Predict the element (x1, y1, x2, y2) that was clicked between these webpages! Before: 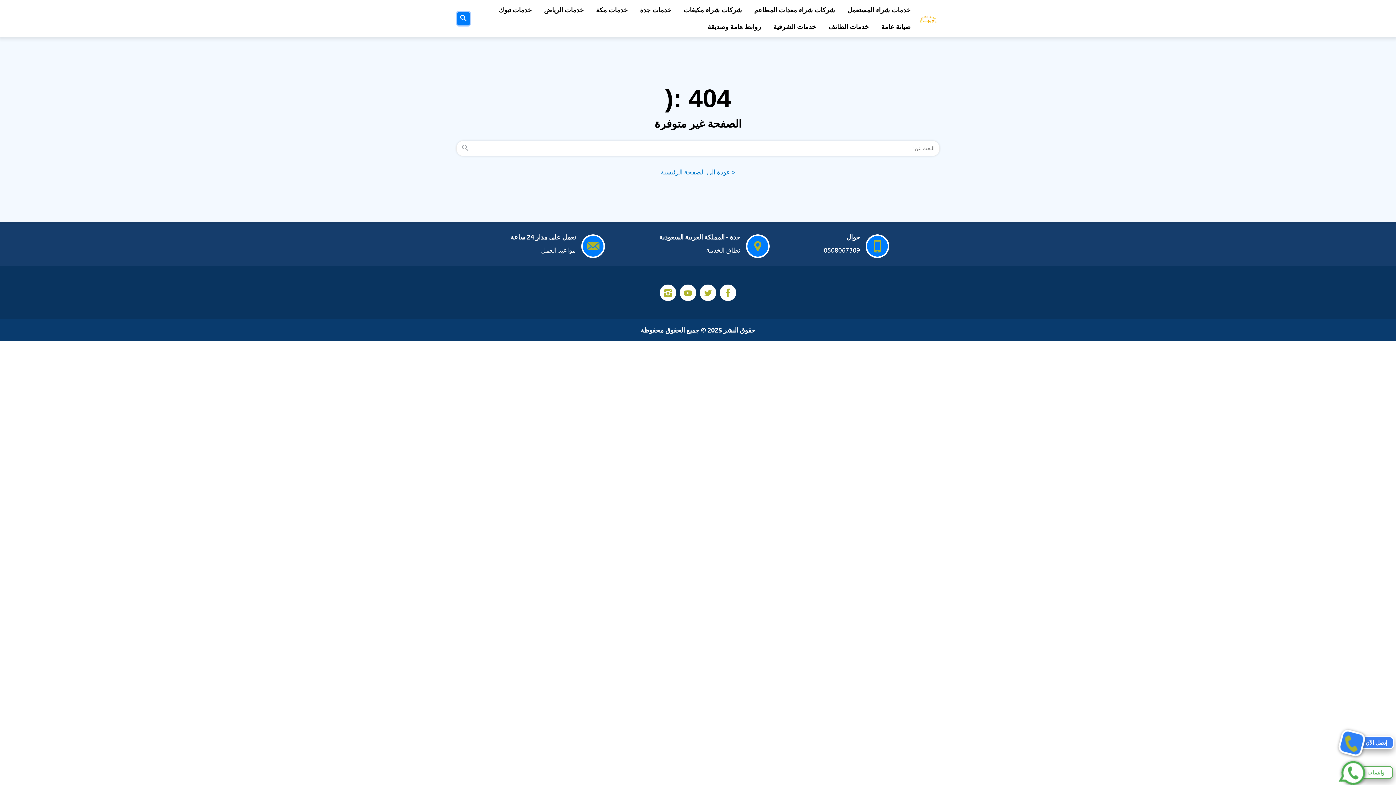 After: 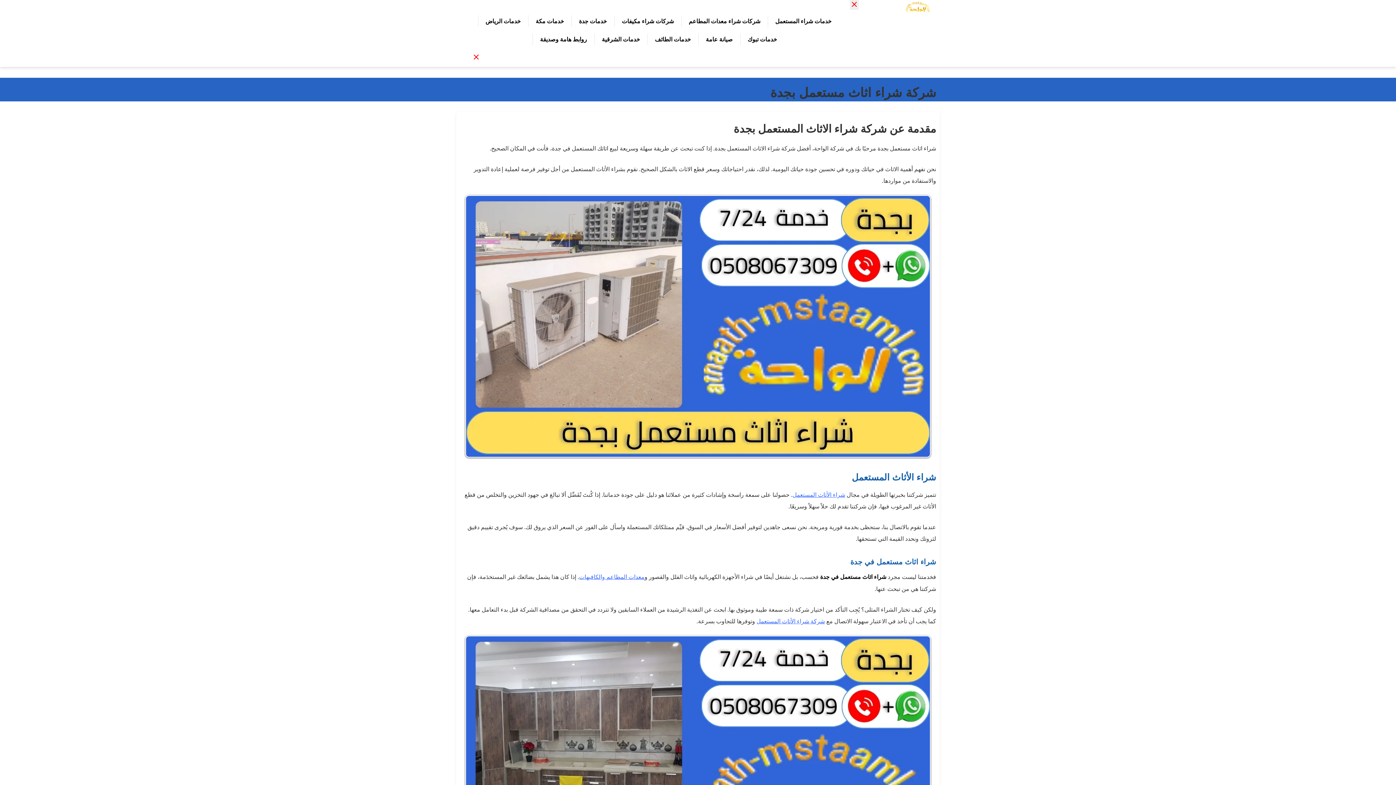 Action: bbox: (916, 12, 940, 25)